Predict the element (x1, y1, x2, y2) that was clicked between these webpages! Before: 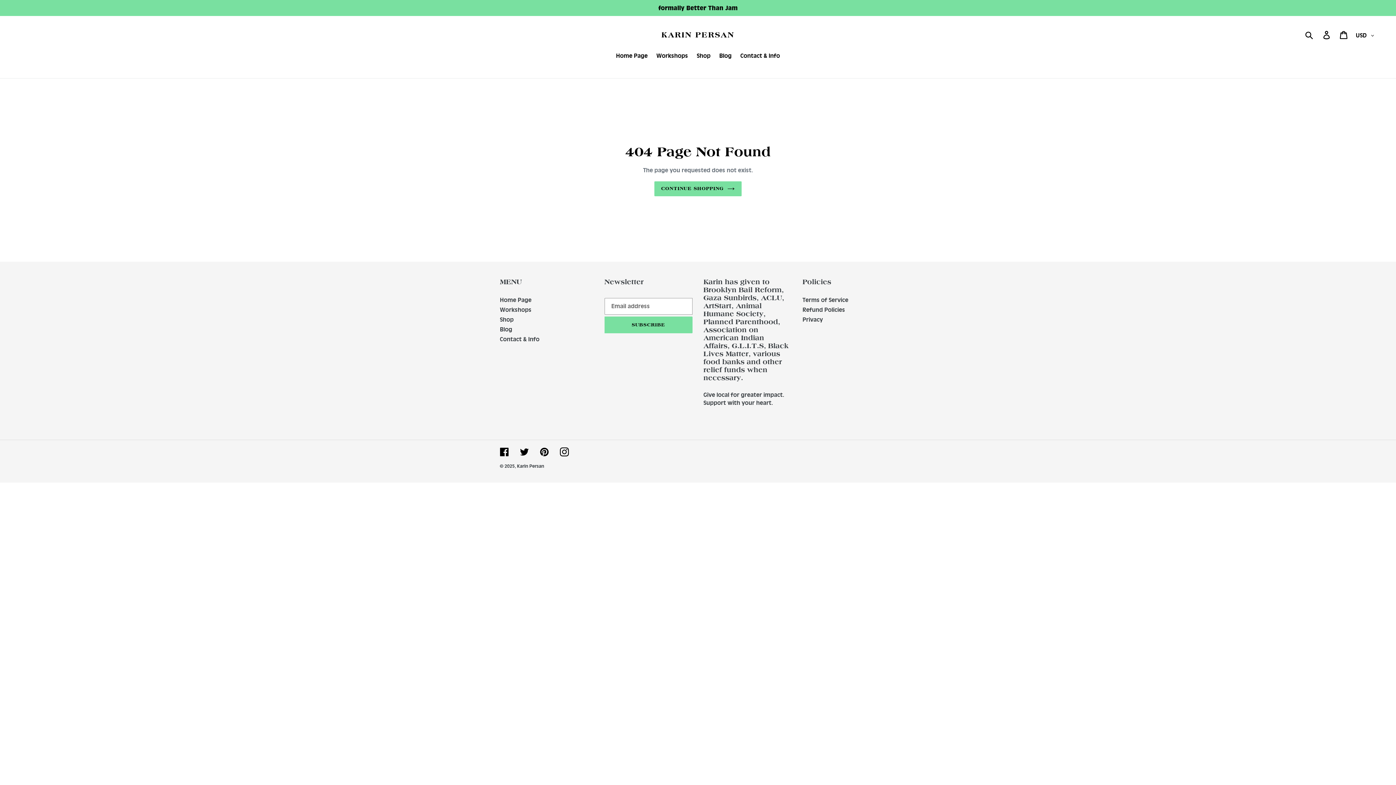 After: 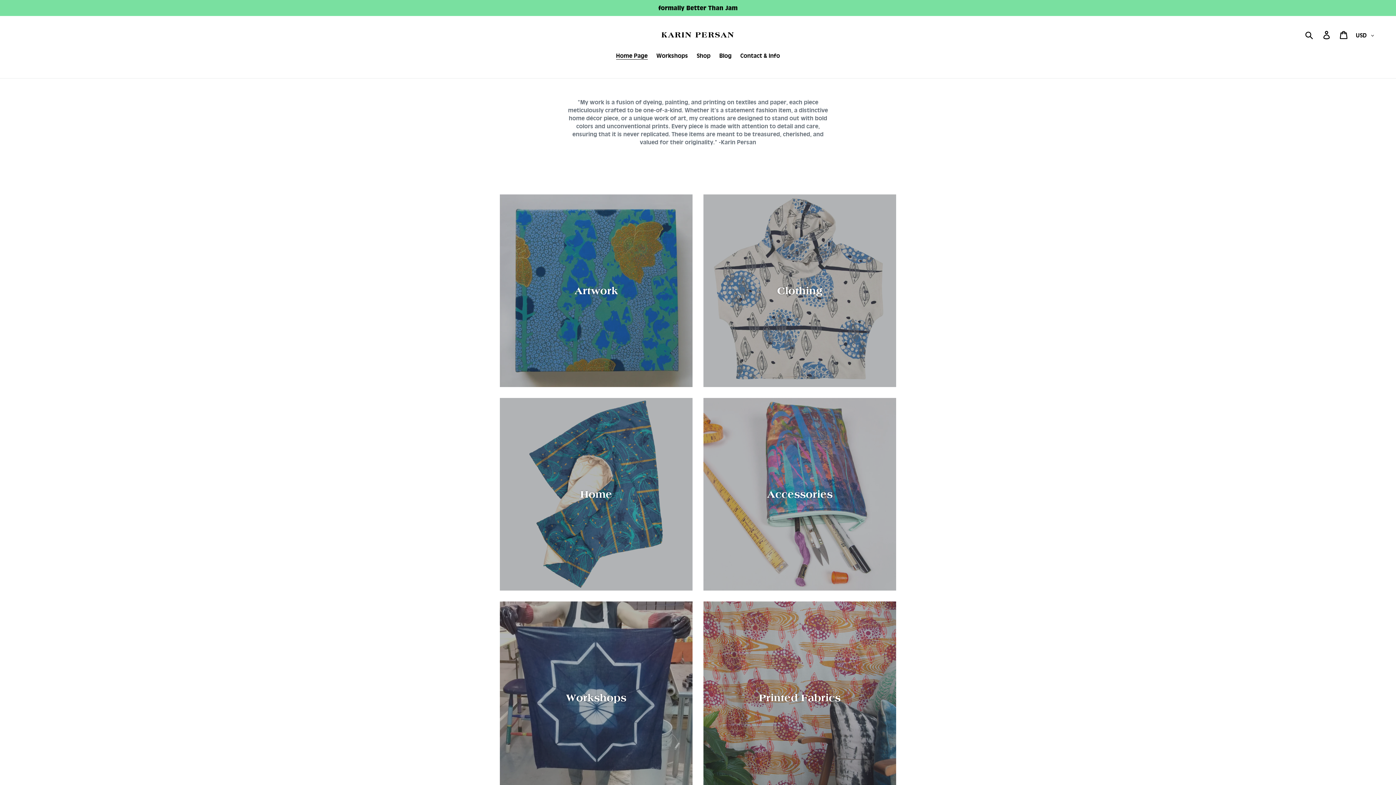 Action: bbox: (500, 296, 531, 303) label: Home Page